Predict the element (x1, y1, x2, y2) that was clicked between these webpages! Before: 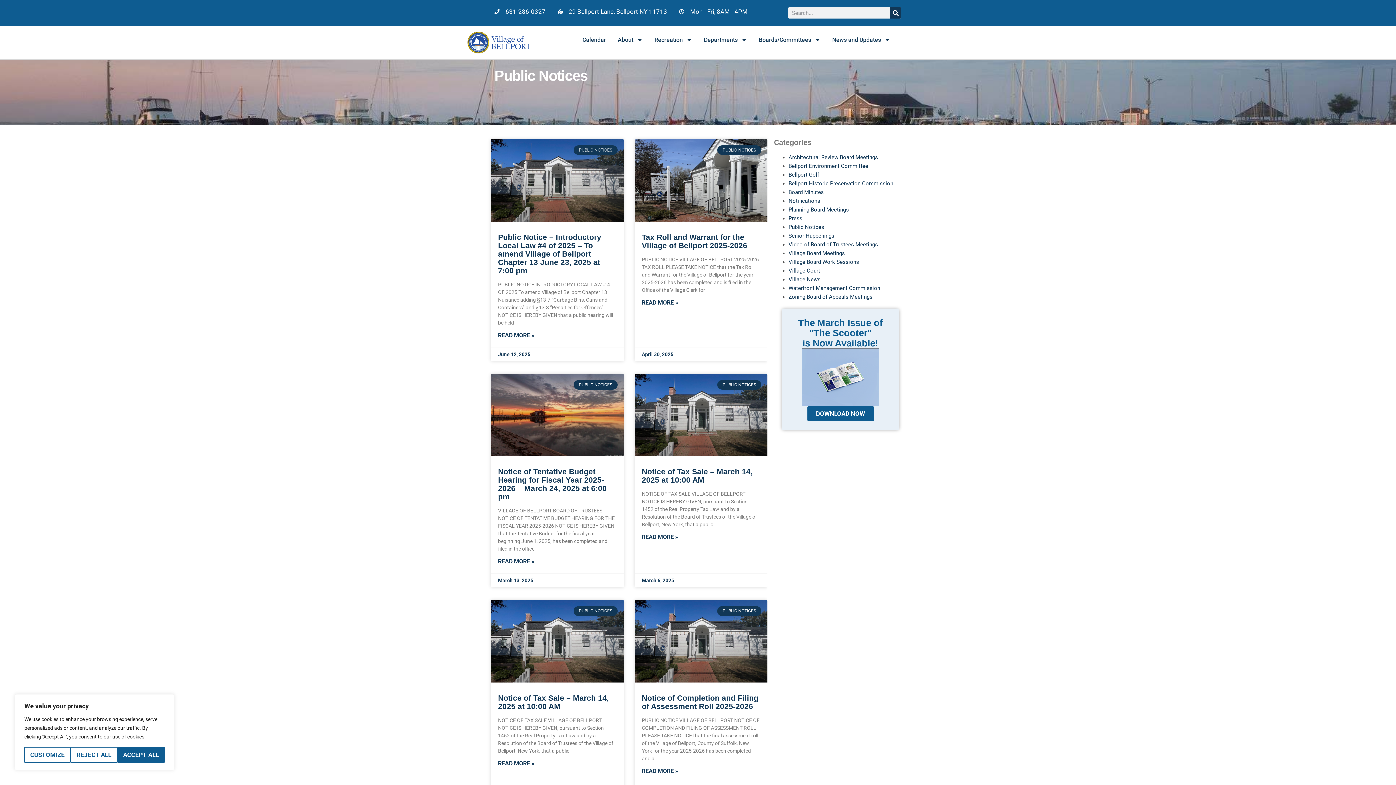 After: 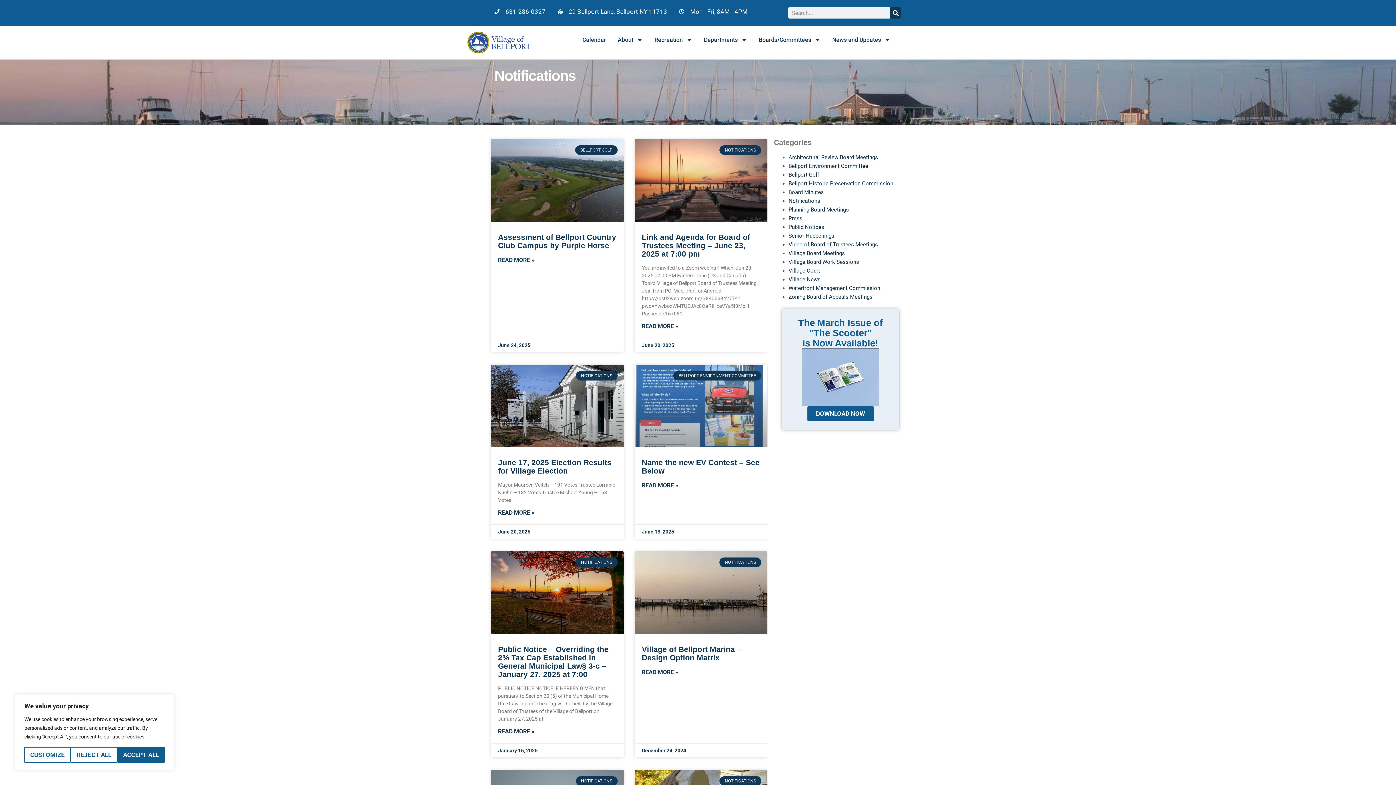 Action: label: Notifications bbox: (788, 197, 820, 204)